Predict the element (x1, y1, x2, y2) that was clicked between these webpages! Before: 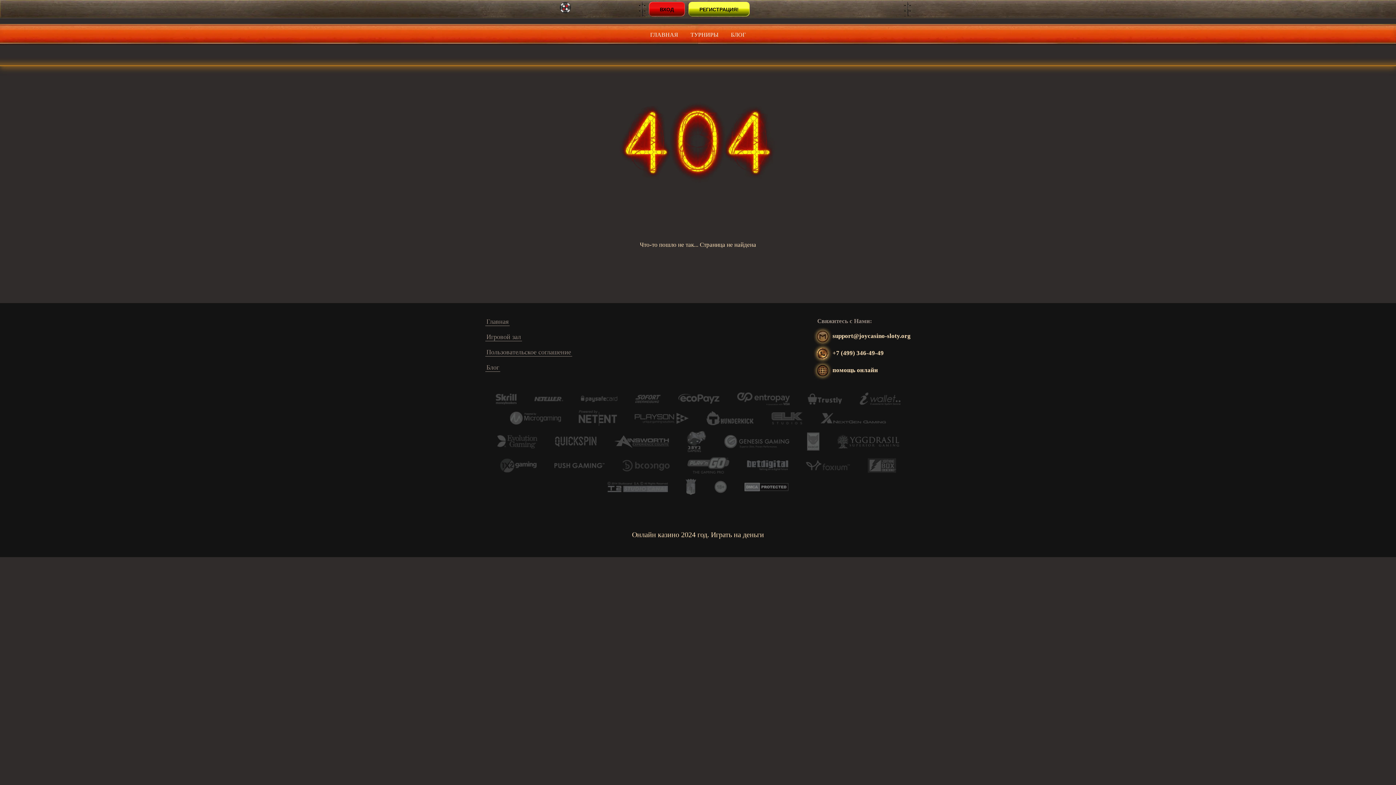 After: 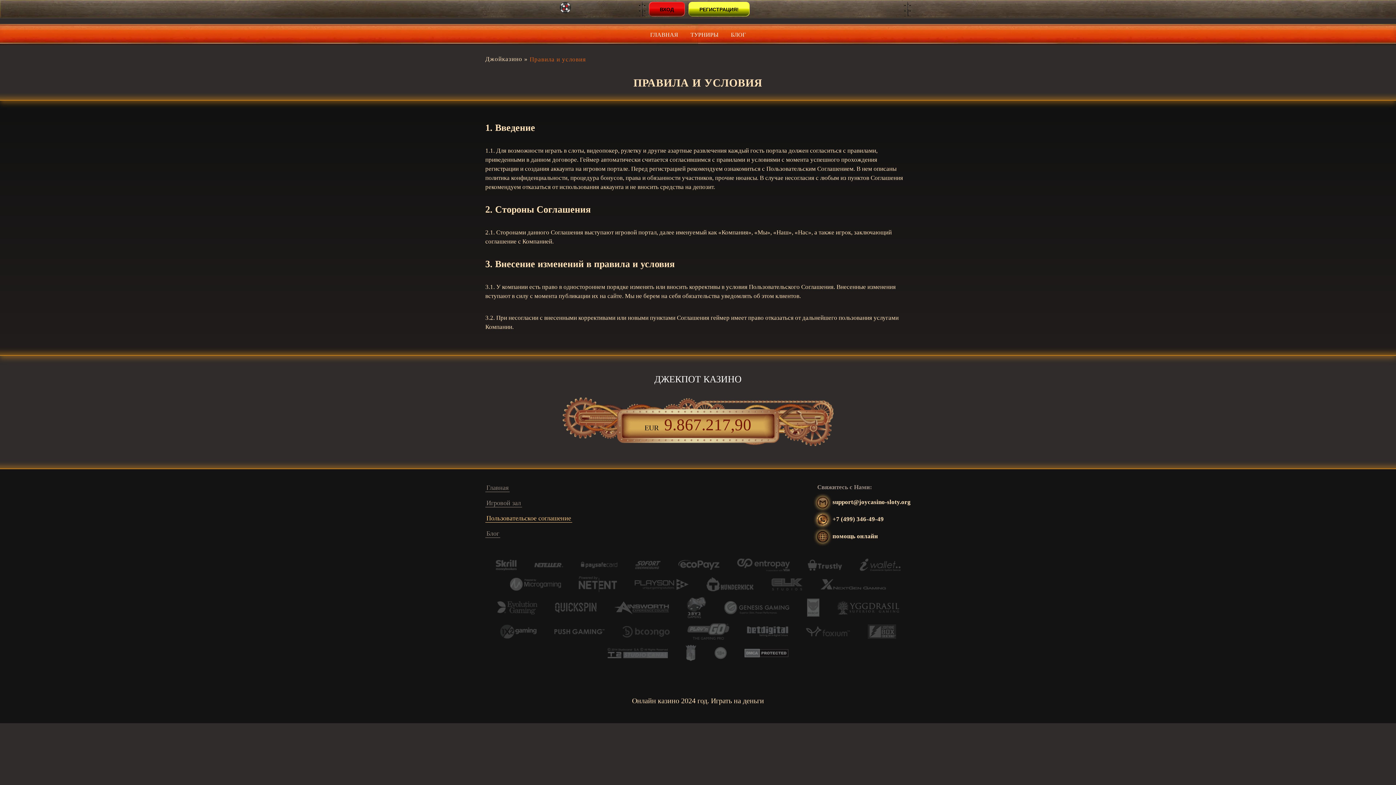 Action: bbox: (485, 348, 572, 356) label: Пользовательское соглашение